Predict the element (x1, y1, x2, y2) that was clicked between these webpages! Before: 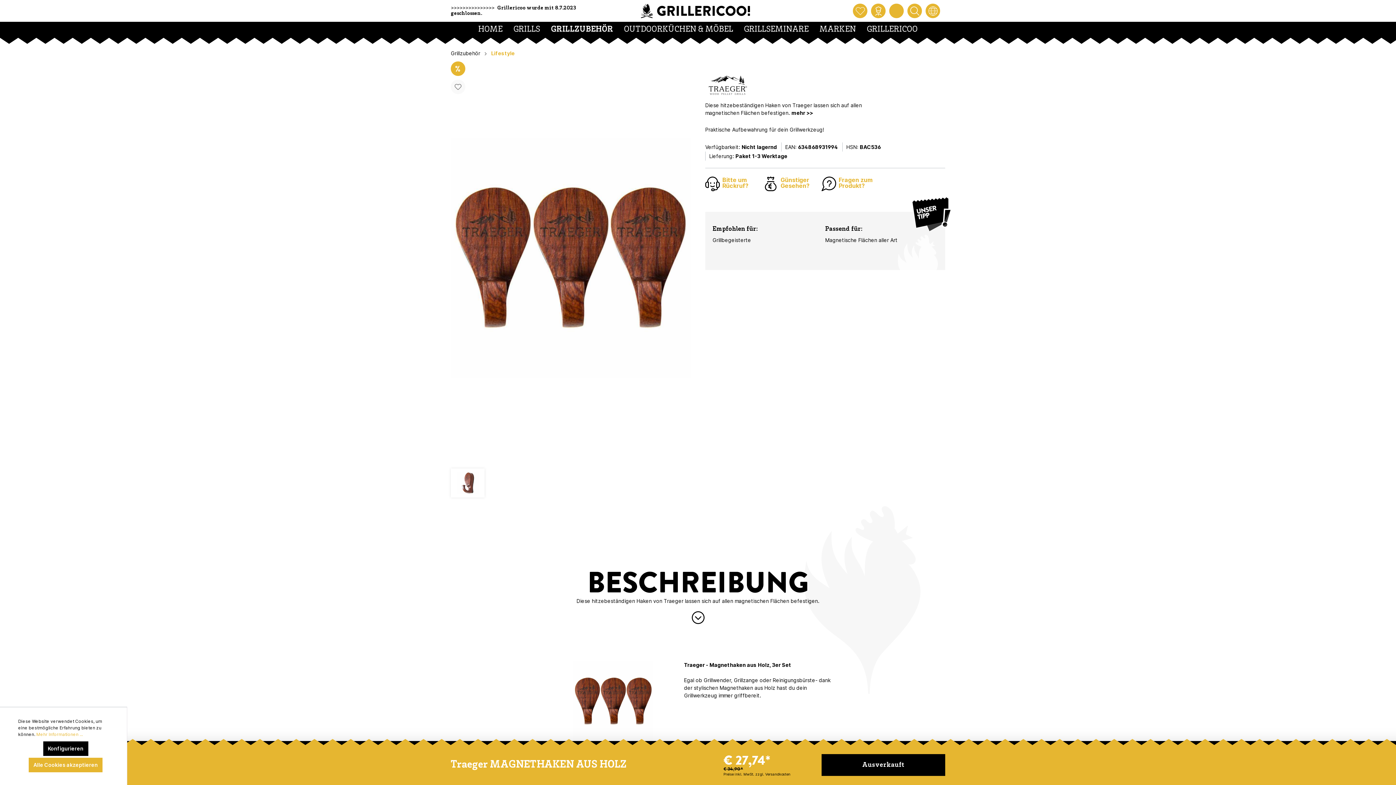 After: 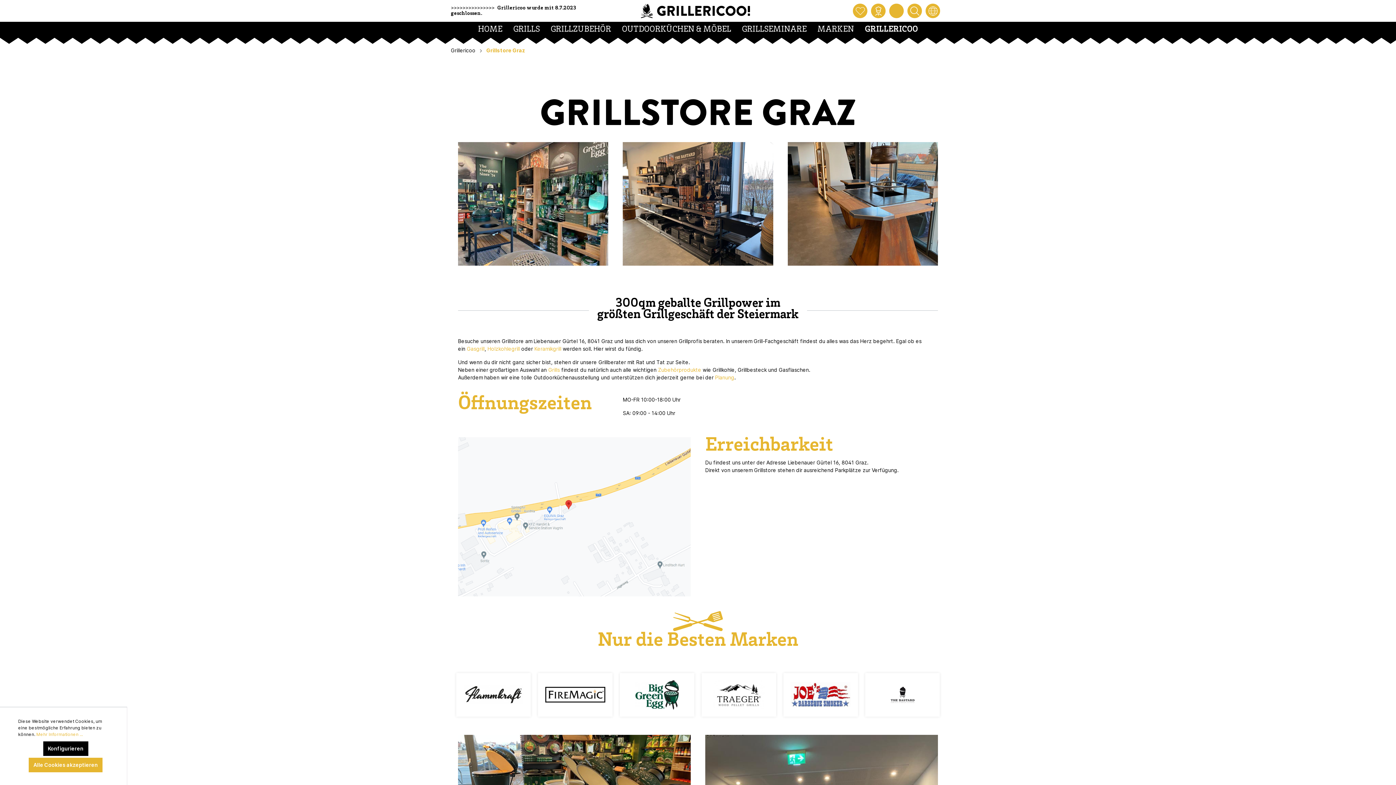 Action: label: GRILLERICOO bbox: (861, 21, 923, 37)